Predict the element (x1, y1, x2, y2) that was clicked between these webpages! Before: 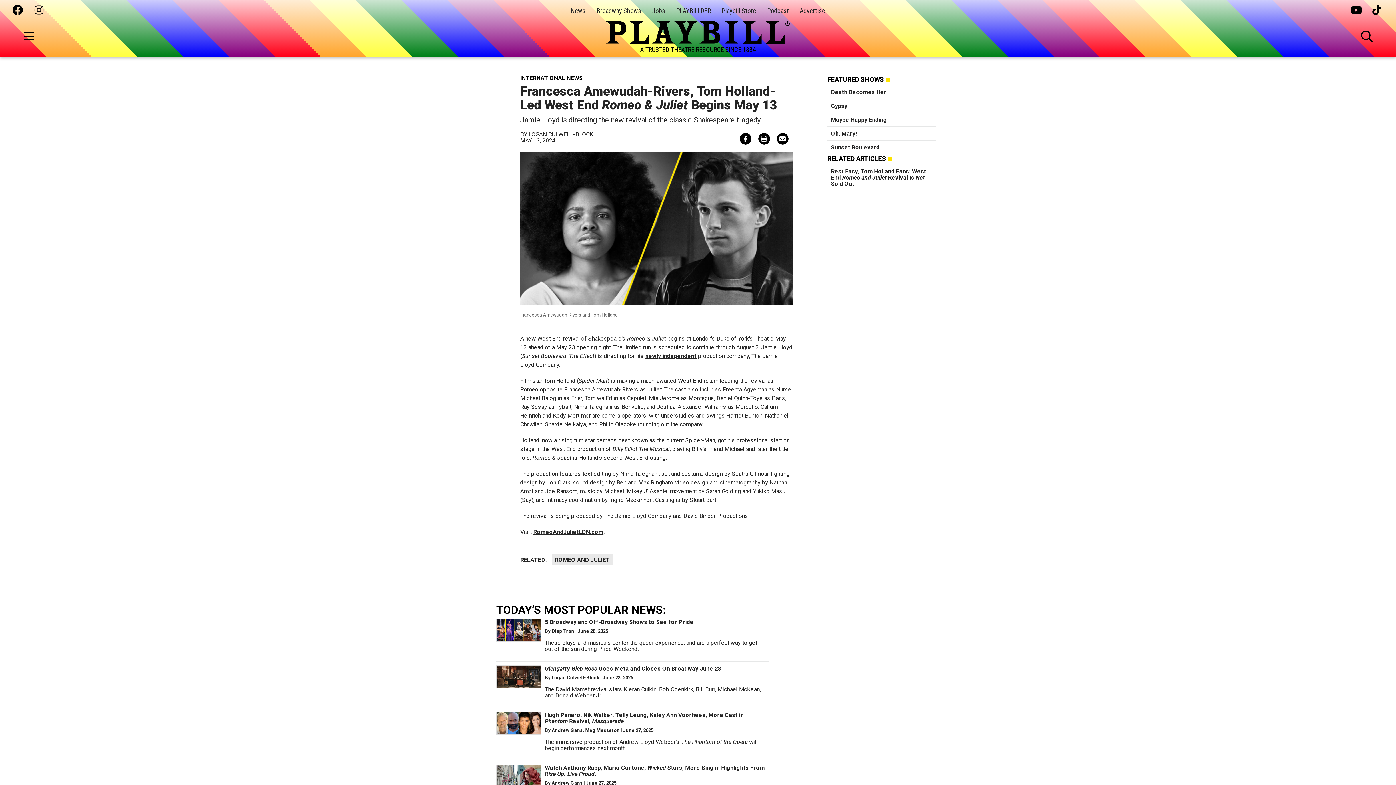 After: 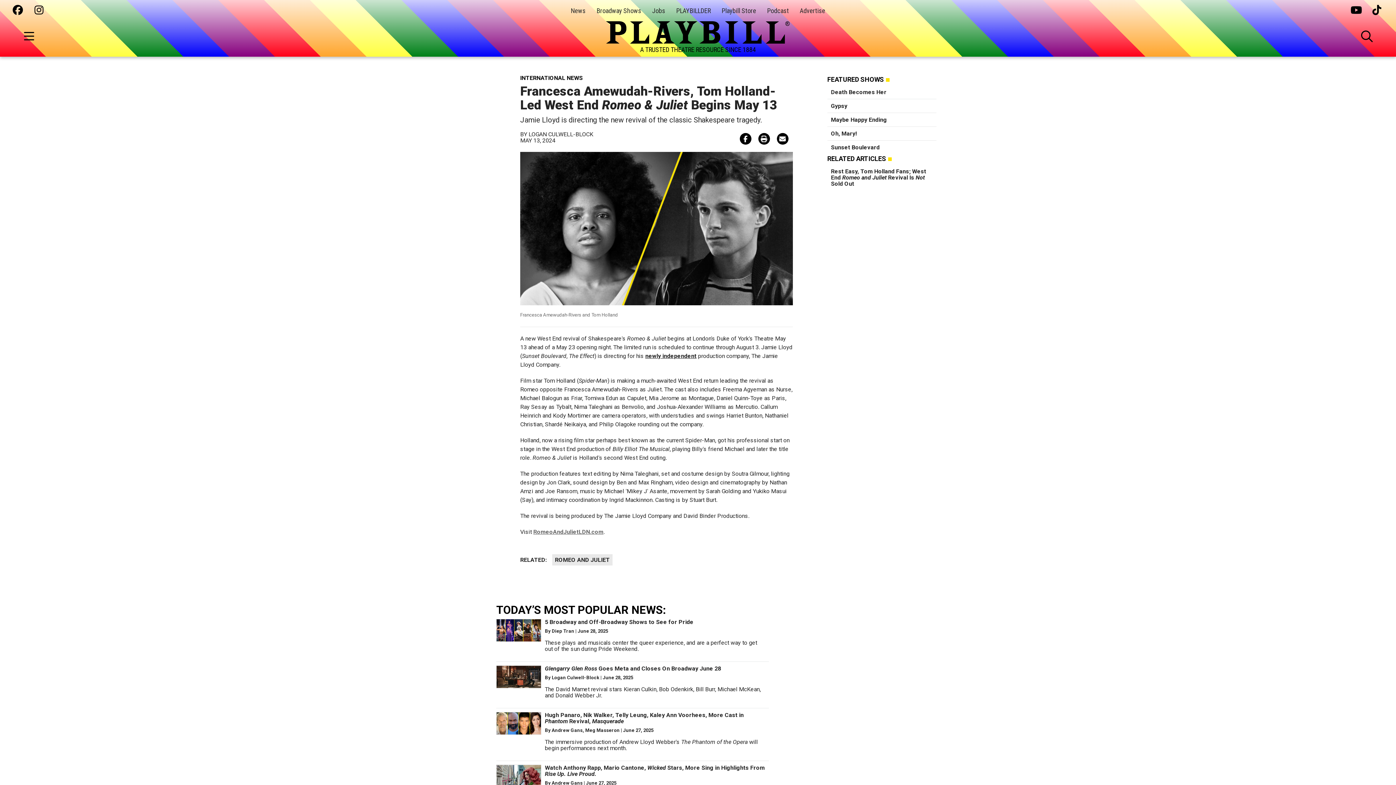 Action: label: RomeoAndJulietLDN.com bbox: (533, 528, 603, 535)